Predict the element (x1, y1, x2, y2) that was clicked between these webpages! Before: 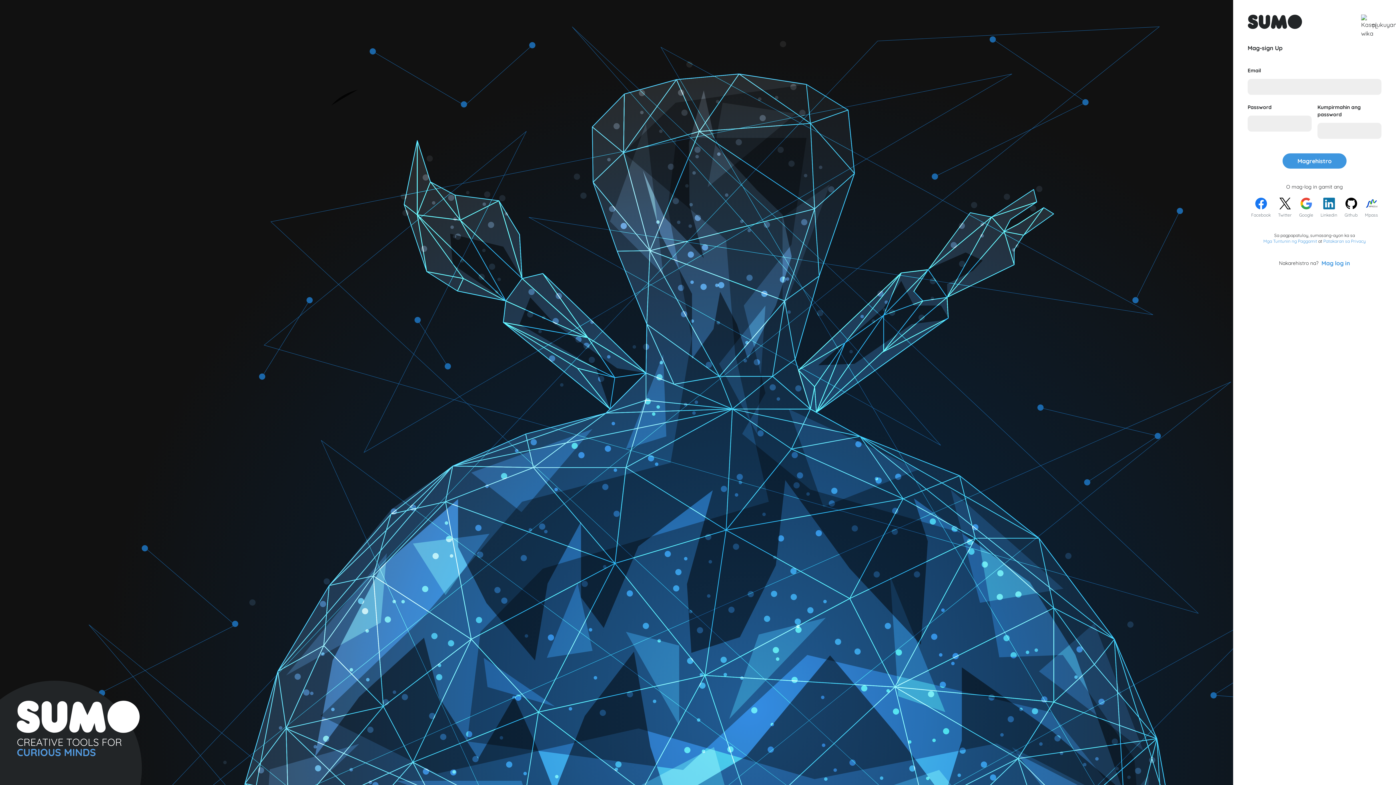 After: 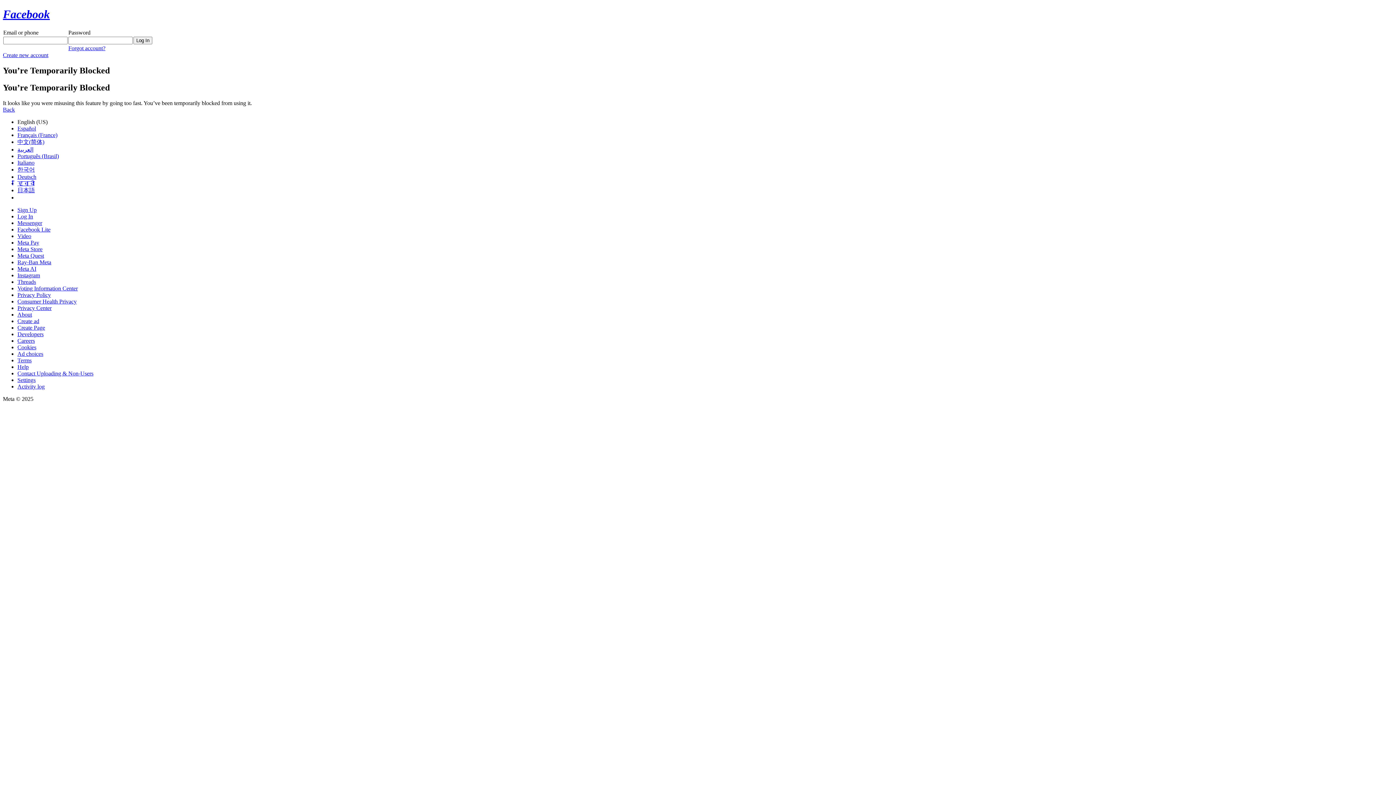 Action: bbox: (1251, 197, 1271, 218) label: Facebook